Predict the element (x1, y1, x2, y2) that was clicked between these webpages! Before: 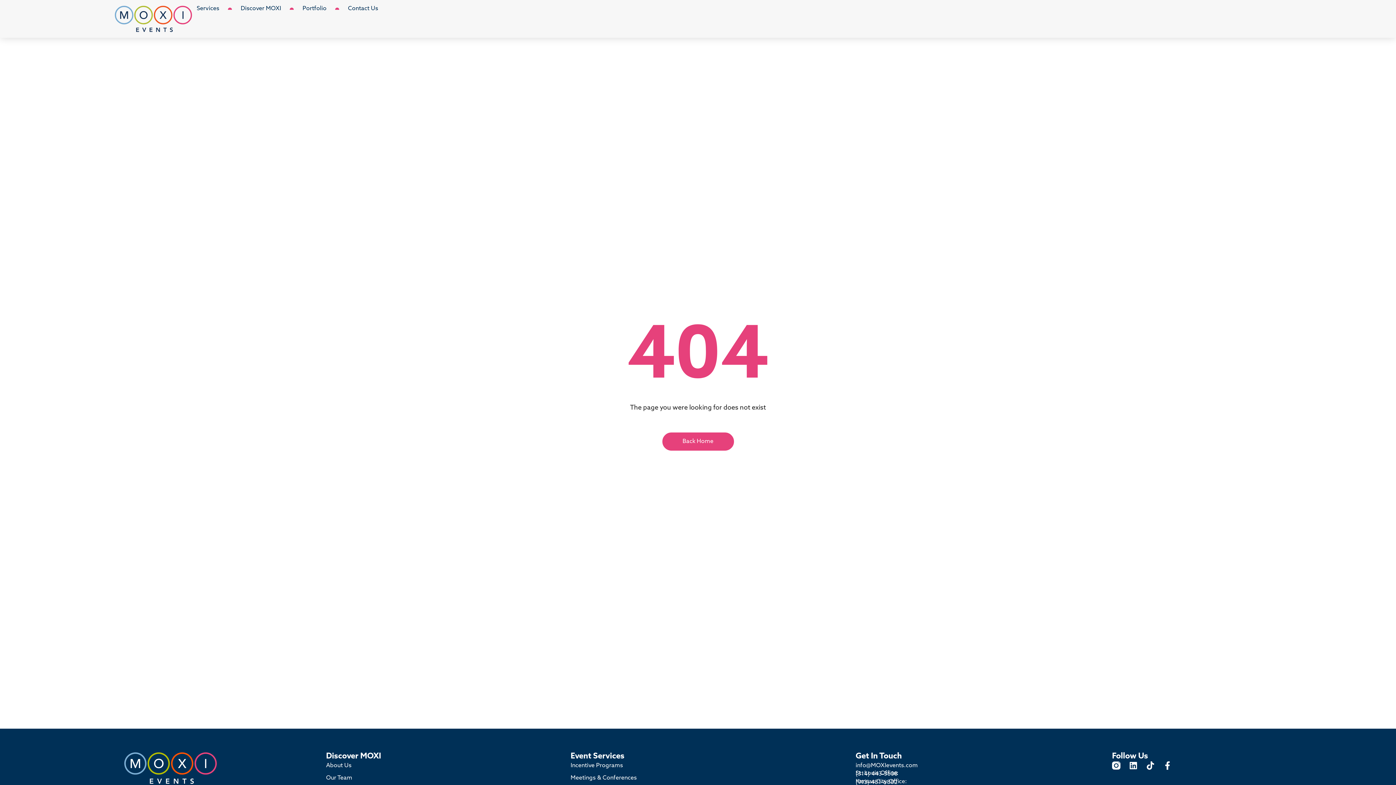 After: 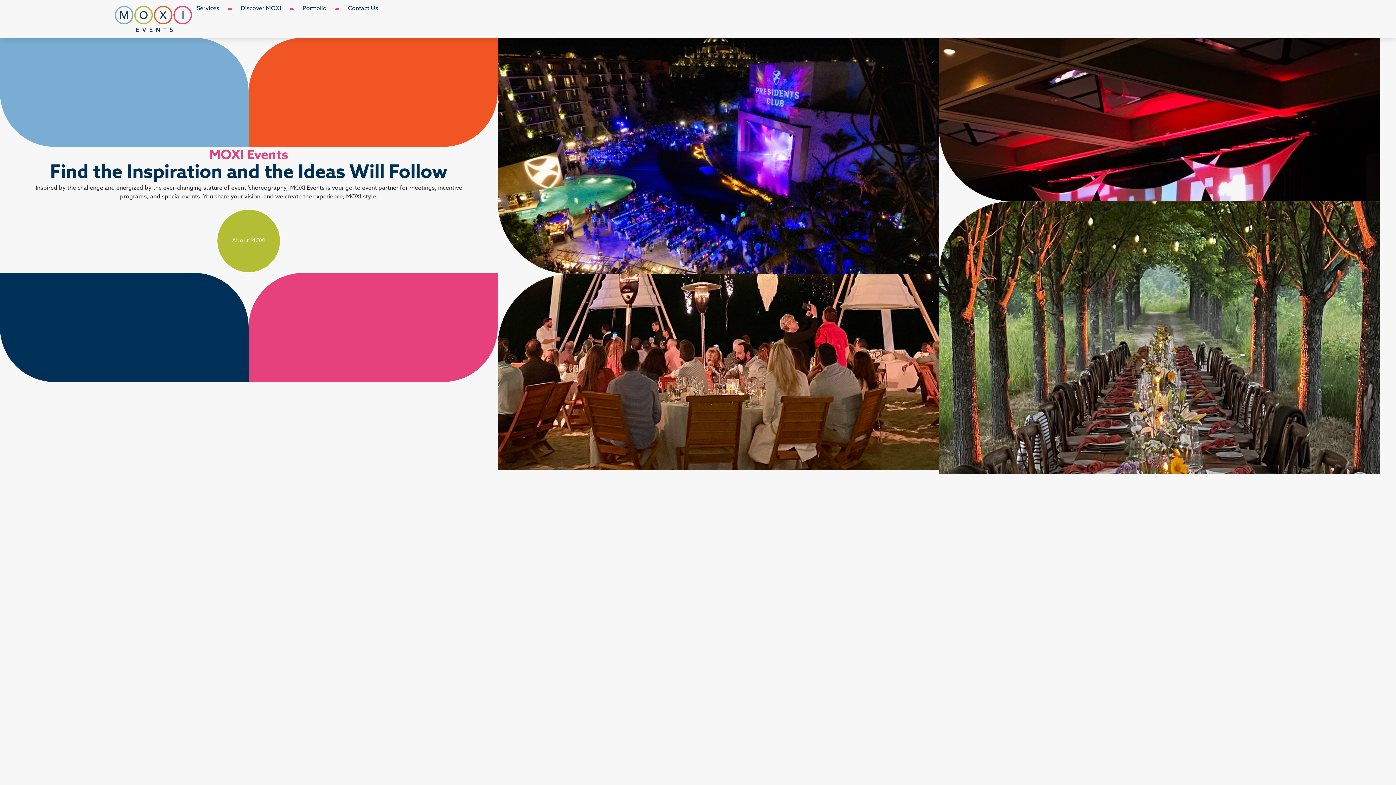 Action: bbox: (115, 752, 224, 785)